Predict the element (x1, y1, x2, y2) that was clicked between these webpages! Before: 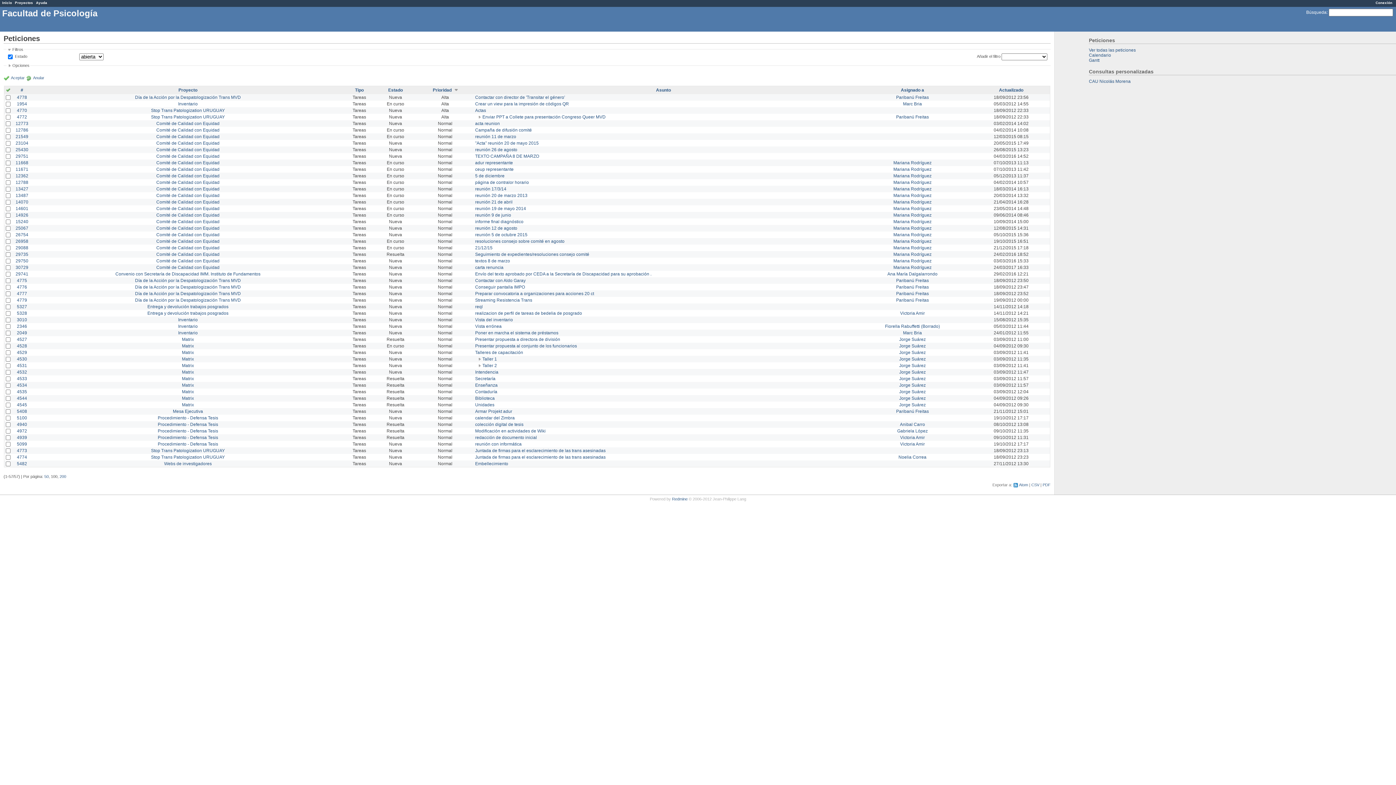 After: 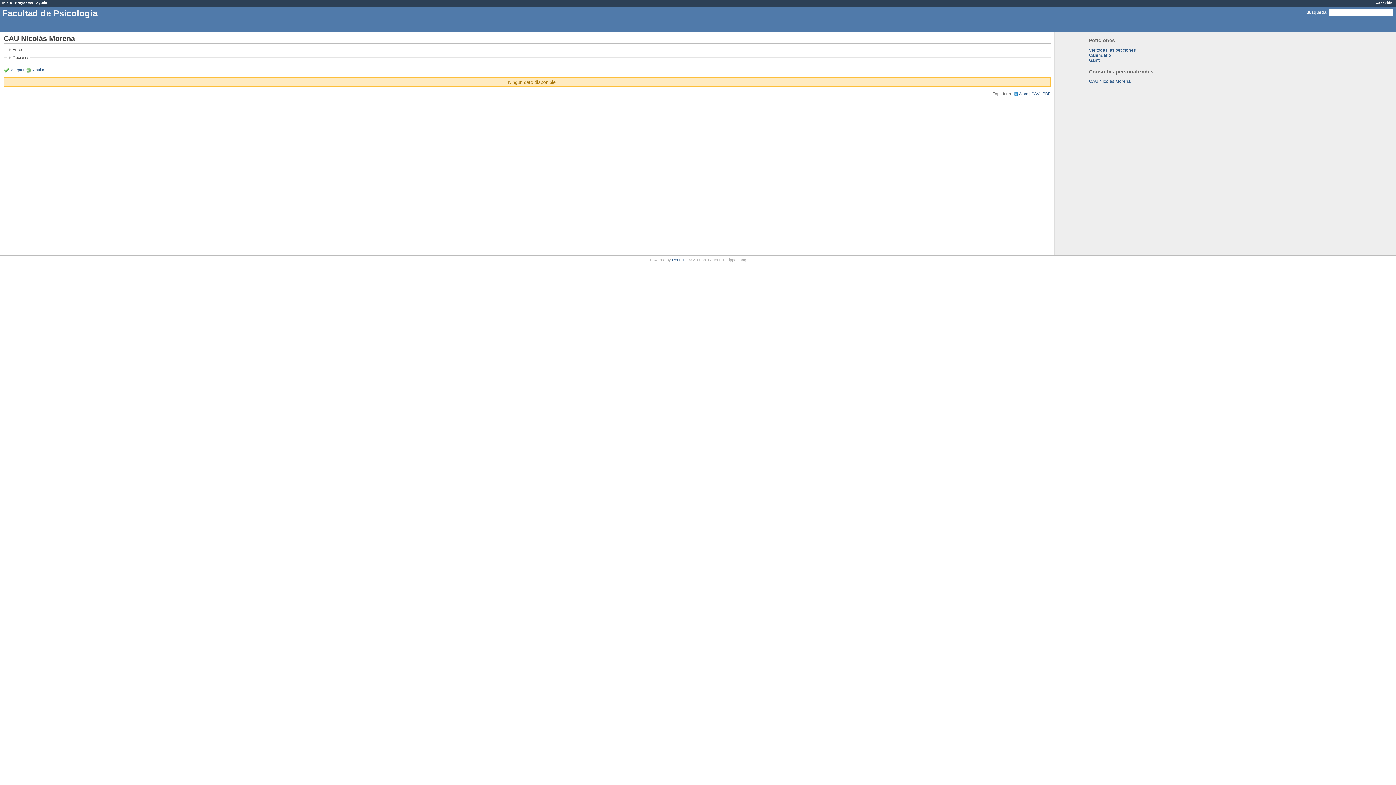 Action: bbox: (1089, 78, 1130, 83) label: CAU Nicolás Morena